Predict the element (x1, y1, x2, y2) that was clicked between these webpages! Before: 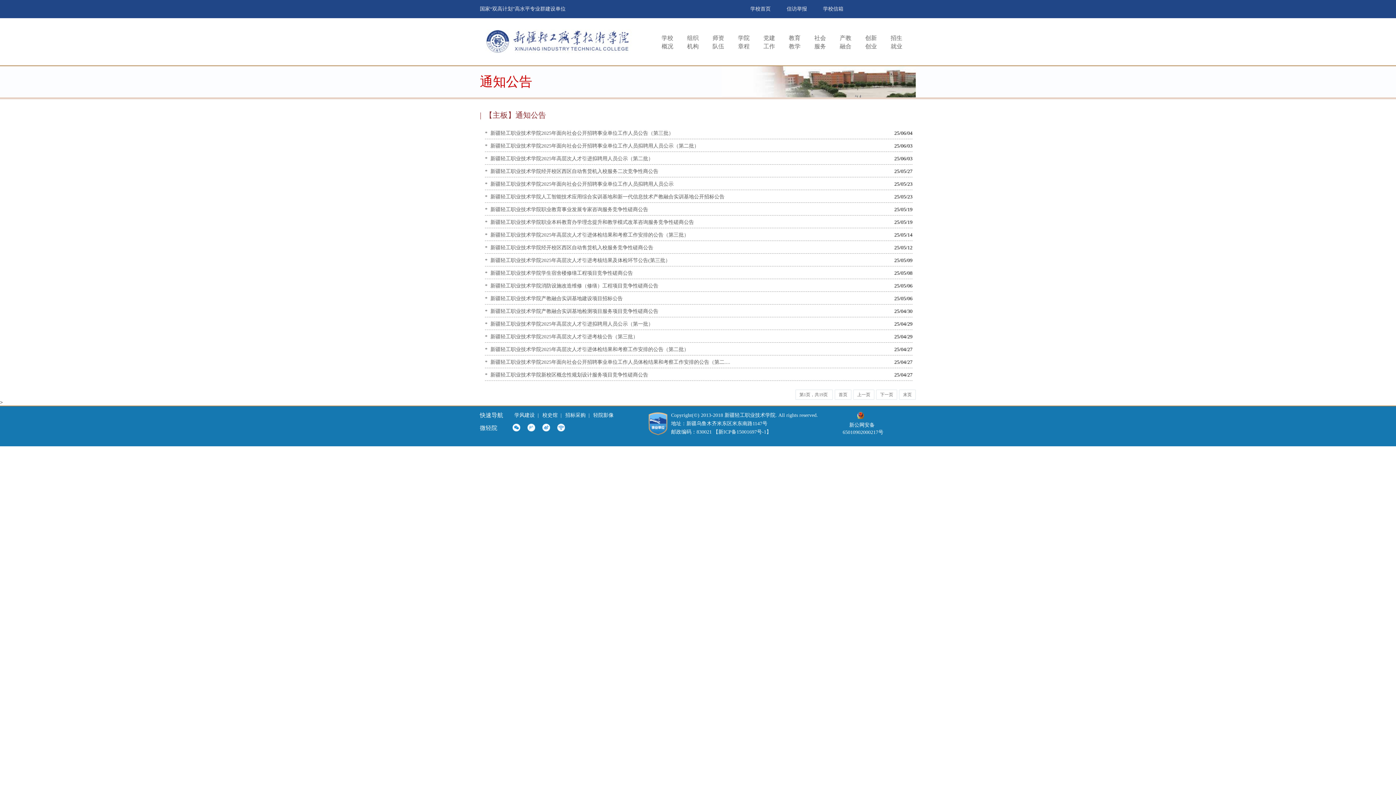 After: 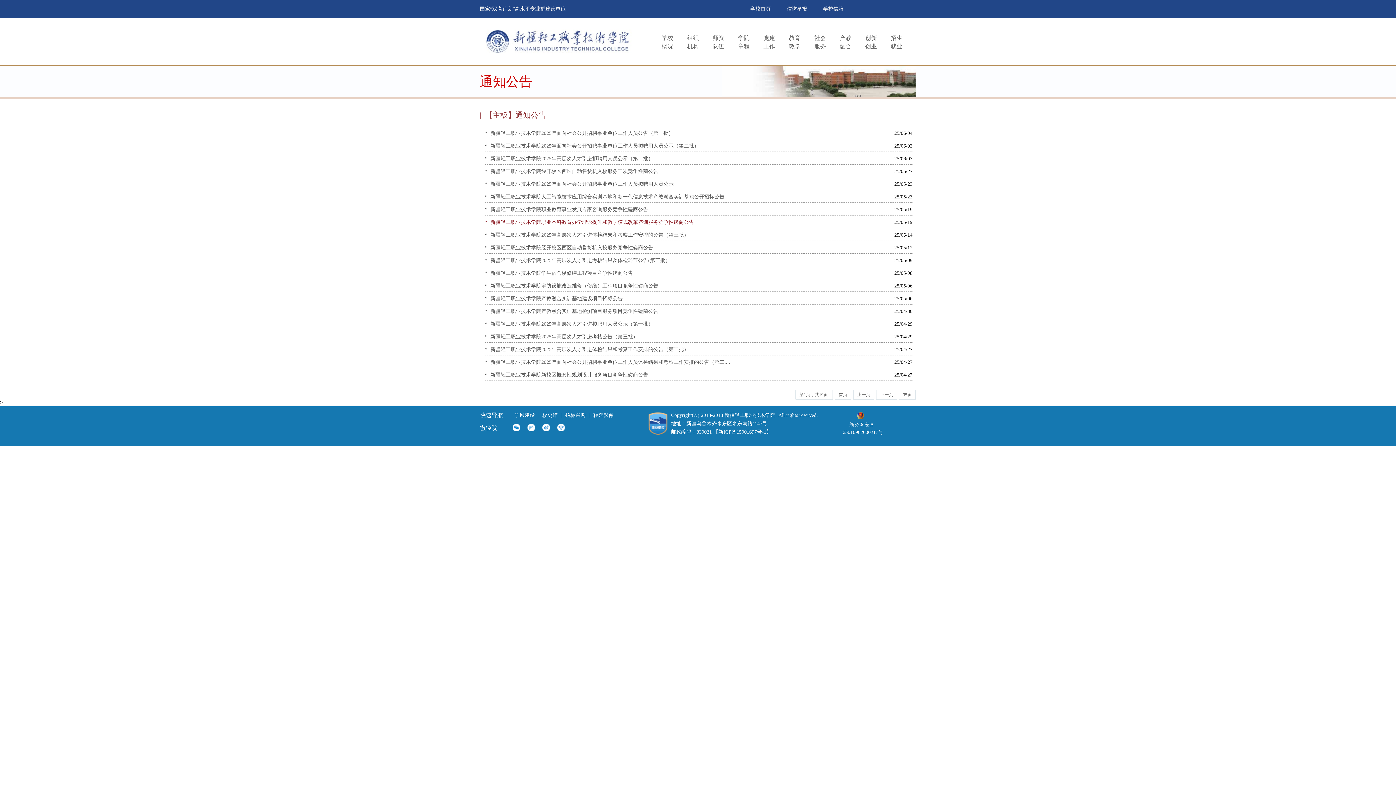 Action: label: *  新疆轻工职业技术学院职业本科教育办学理念提升和教学模式改革咨询服务竞争性磋商公告 bbox: (485, 219, 694, 225)